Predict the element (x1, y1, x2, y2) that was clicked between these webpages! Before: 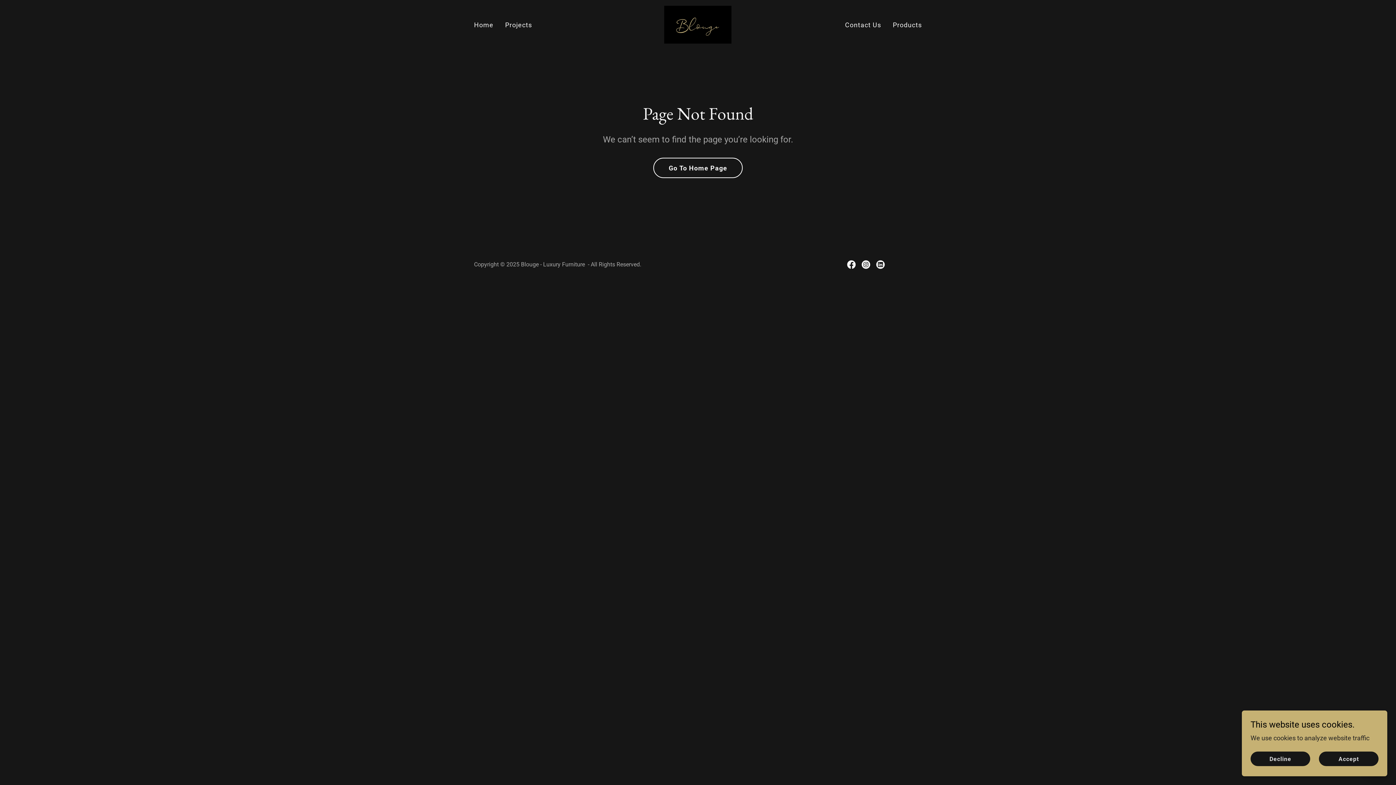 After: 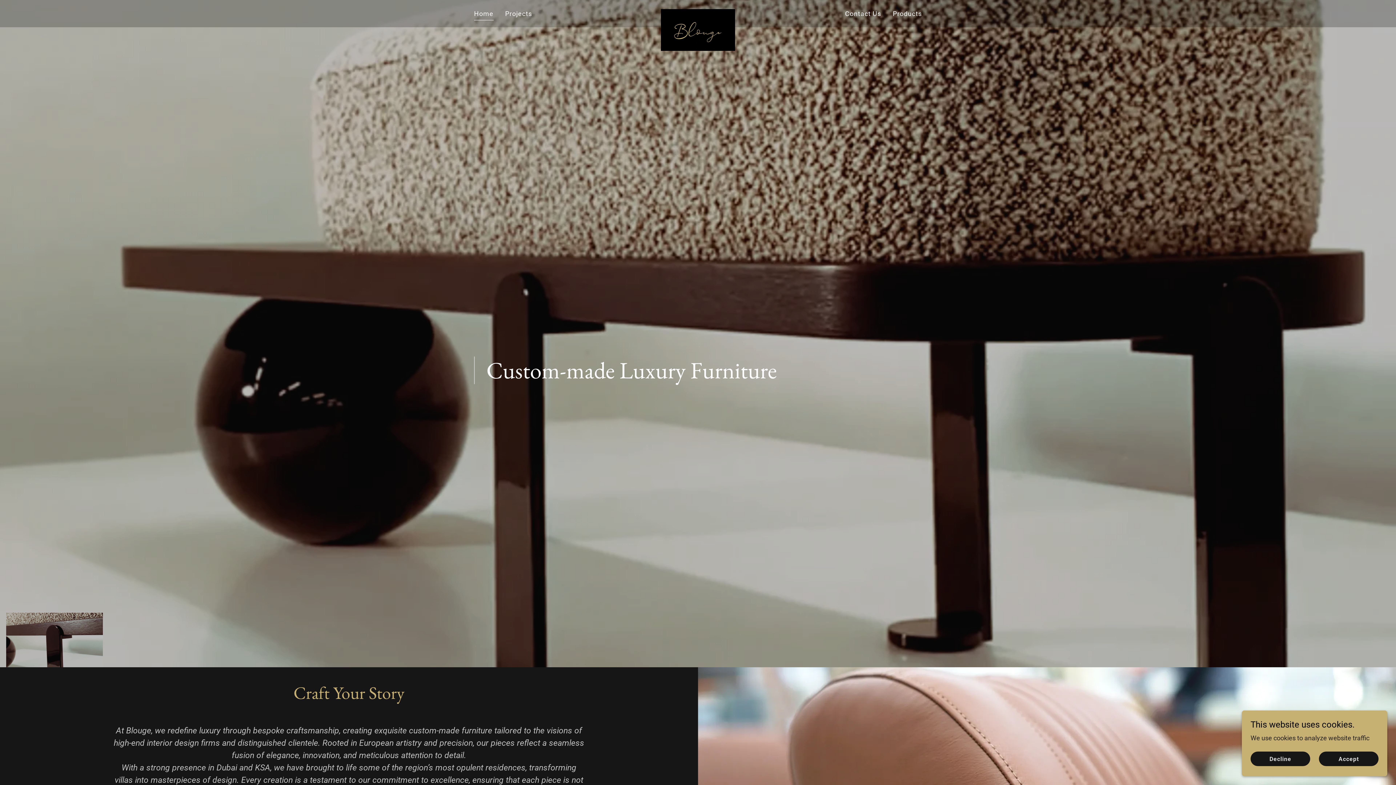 Action: bbox: (472, 17, 495, 31) label: Home